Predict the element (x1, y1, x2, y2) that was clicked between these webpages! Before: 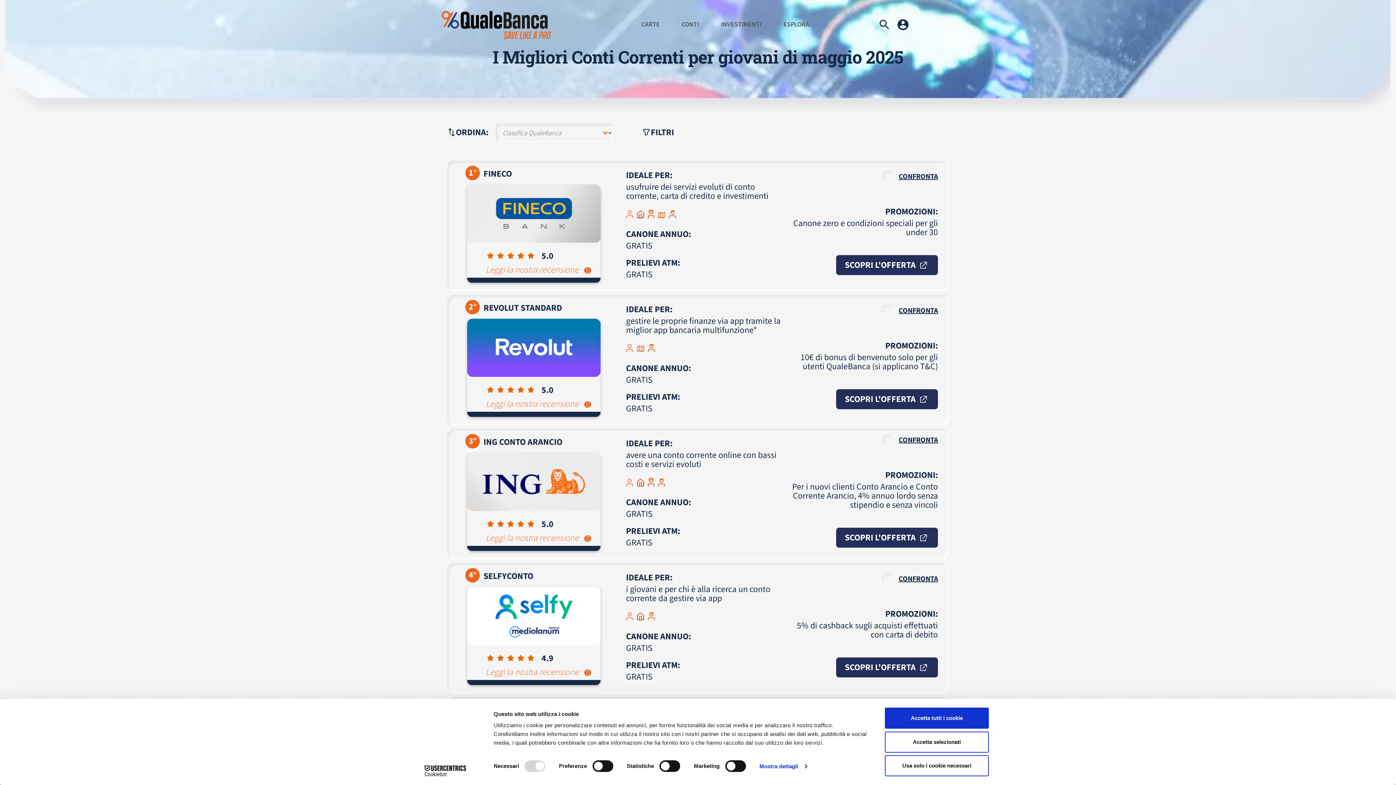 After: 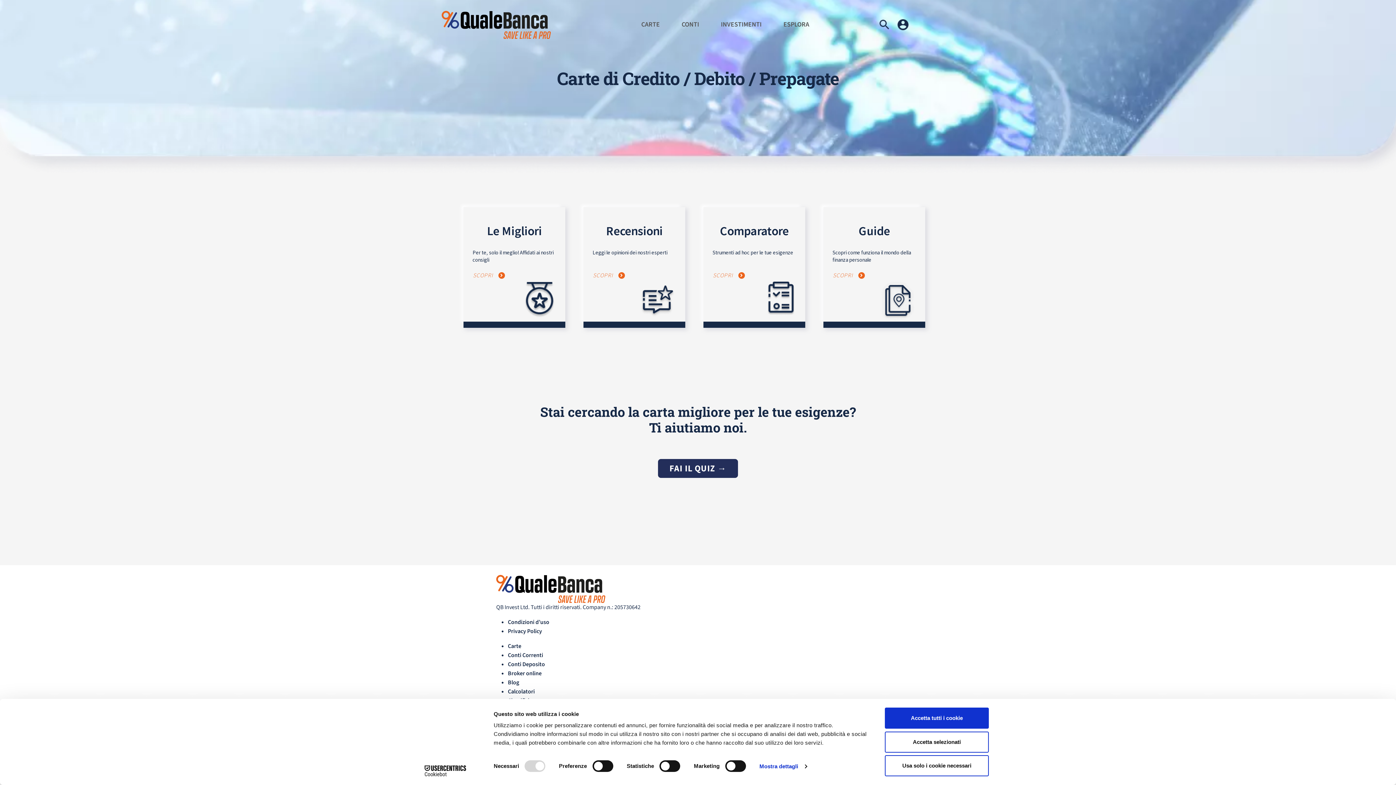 Action: label: CARTE bbox: (636, 15, 665, 33)